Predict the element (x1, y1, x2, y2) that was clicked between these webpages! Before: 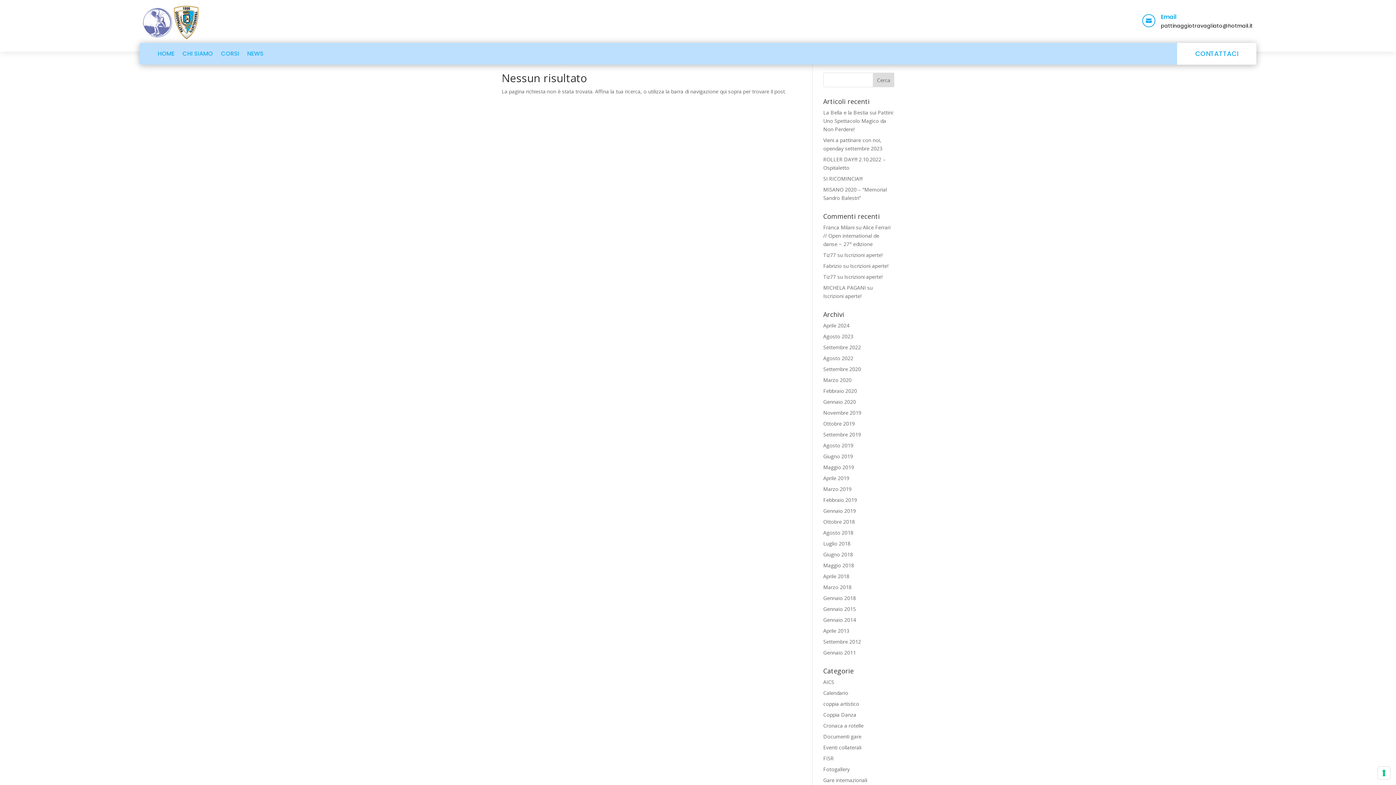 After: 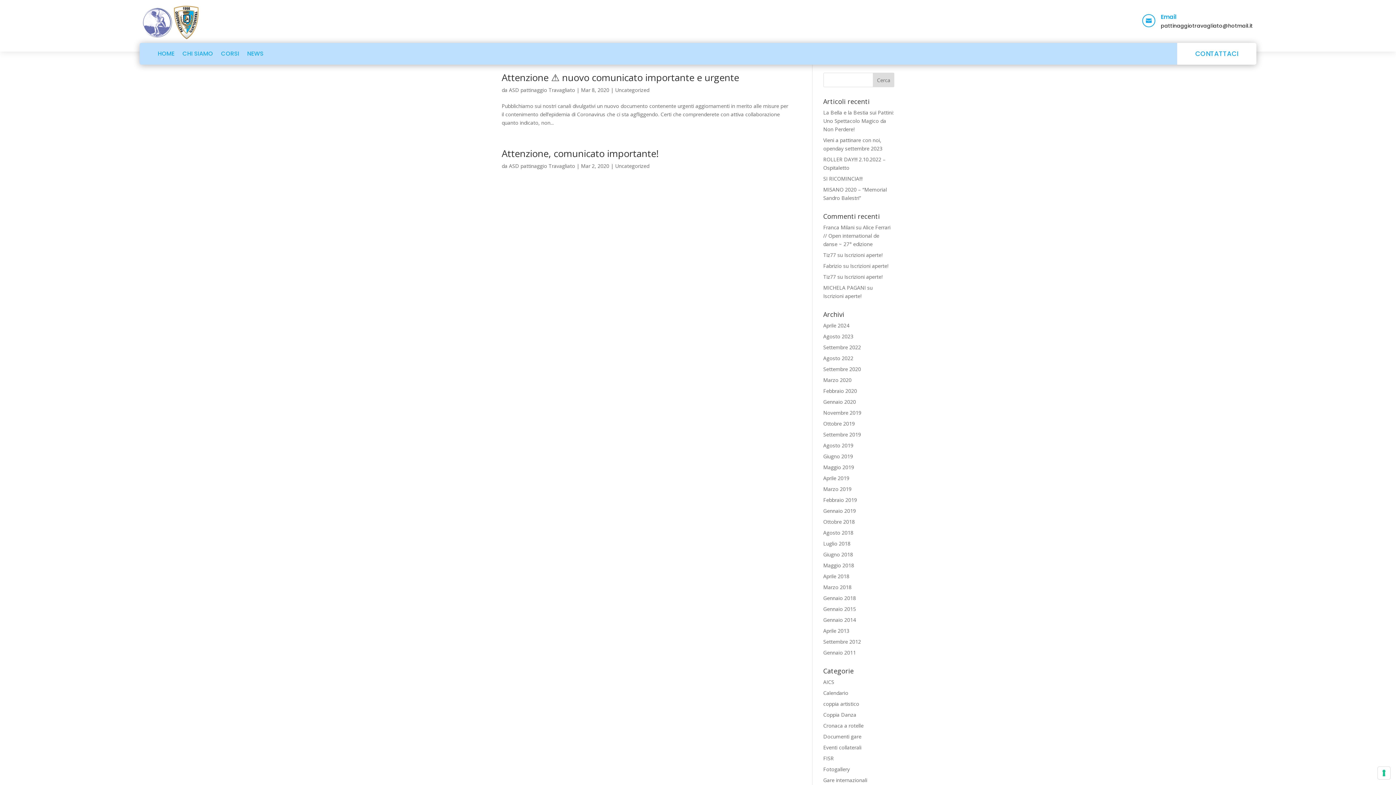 Action: label: Marzo 2020 bbox: (823, 376, 851, 383)